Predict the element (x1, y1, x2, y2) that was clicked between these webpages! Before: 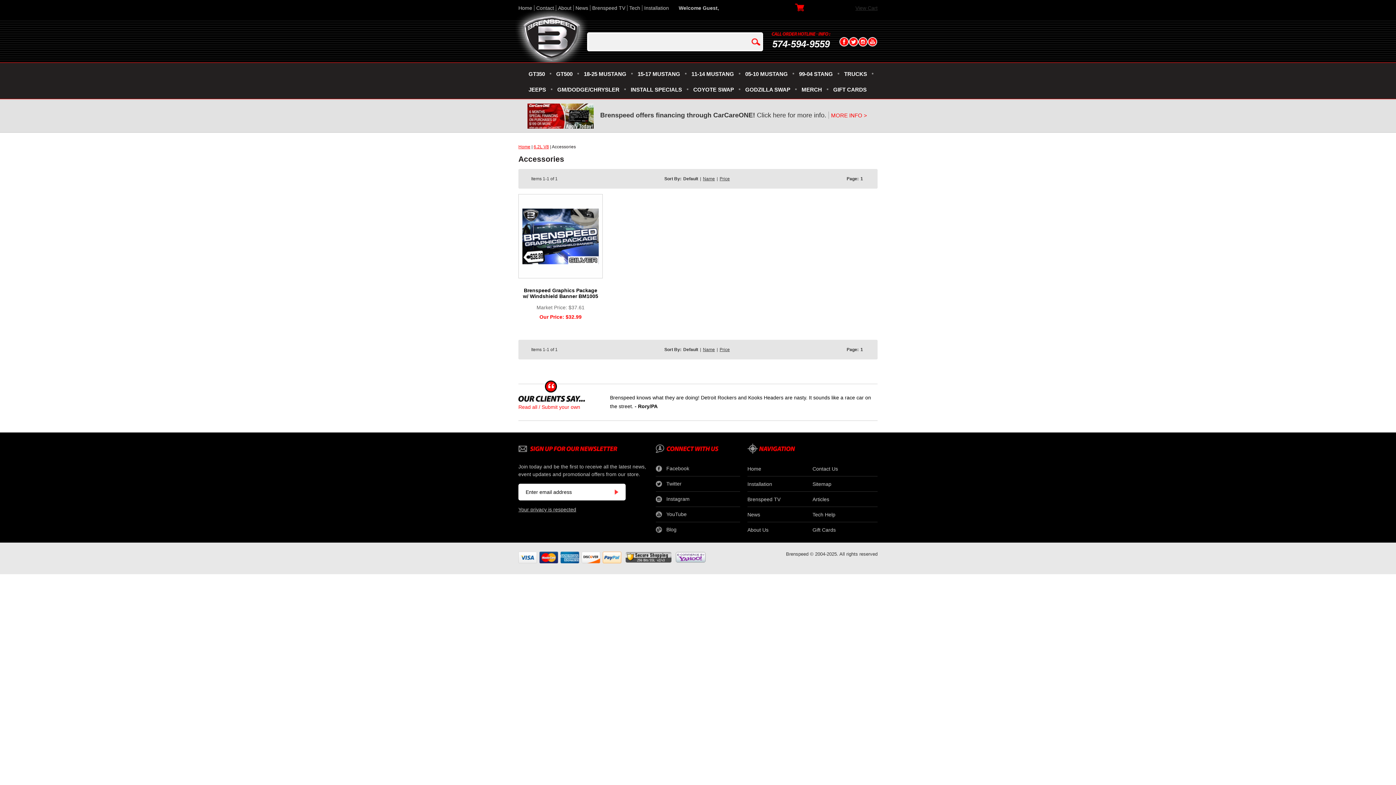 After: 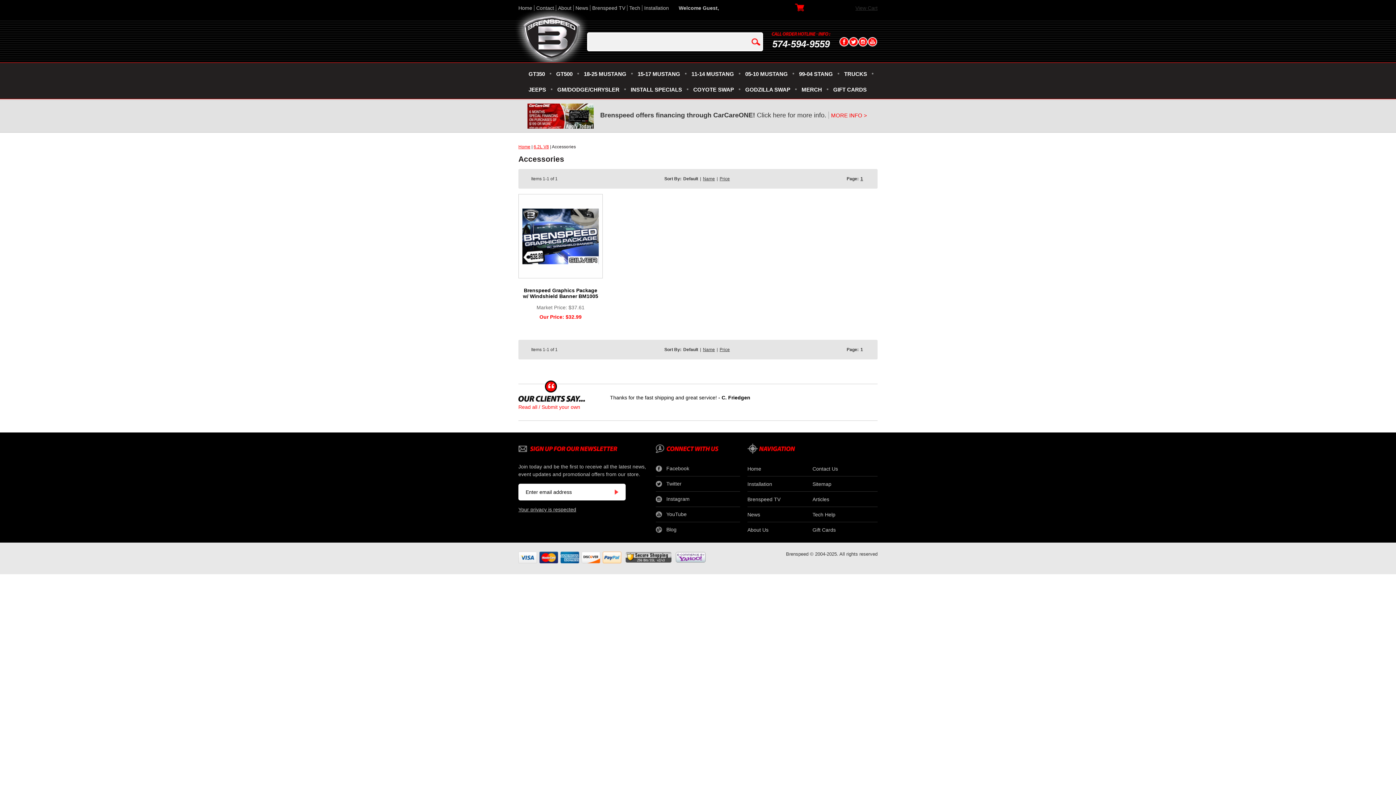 Action: bbox: (858, 176, 865, 181) label: 1